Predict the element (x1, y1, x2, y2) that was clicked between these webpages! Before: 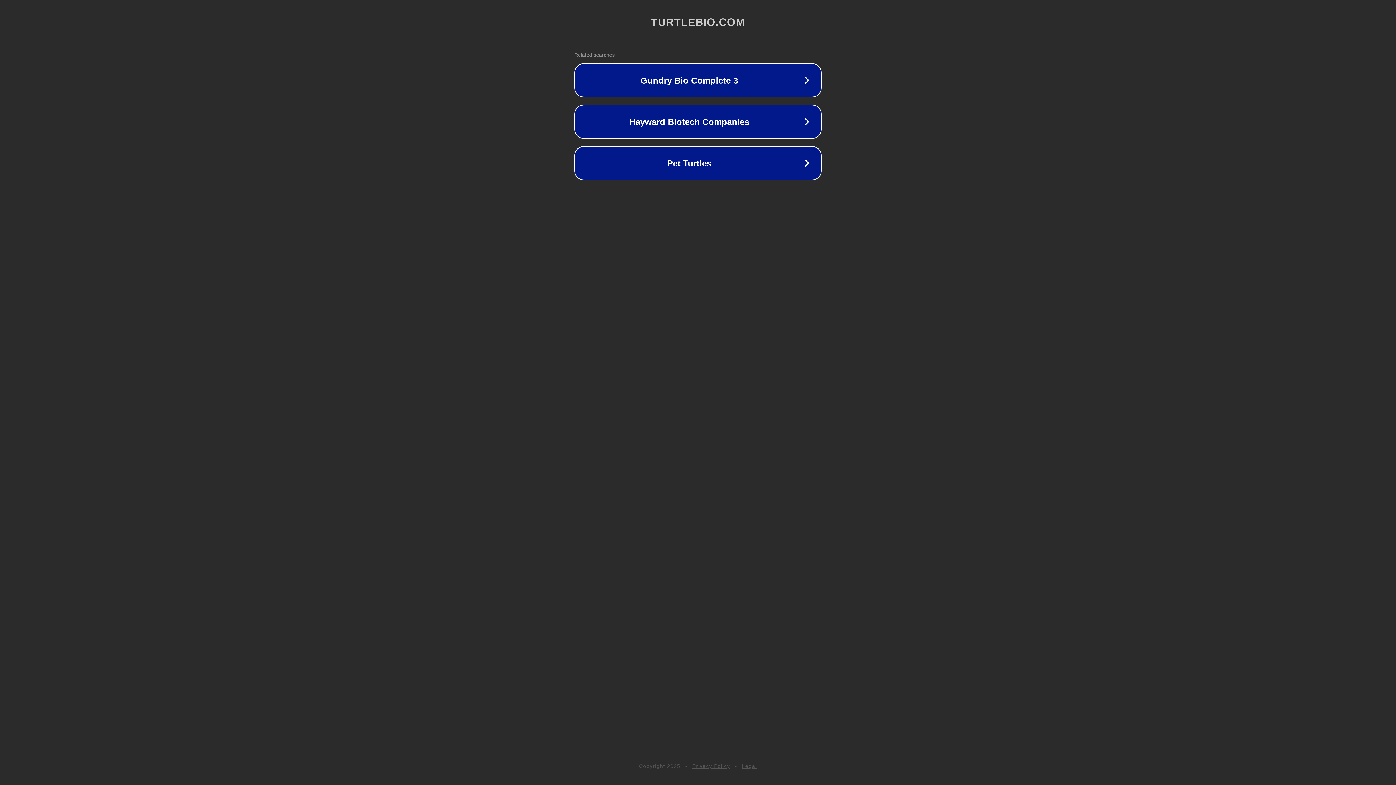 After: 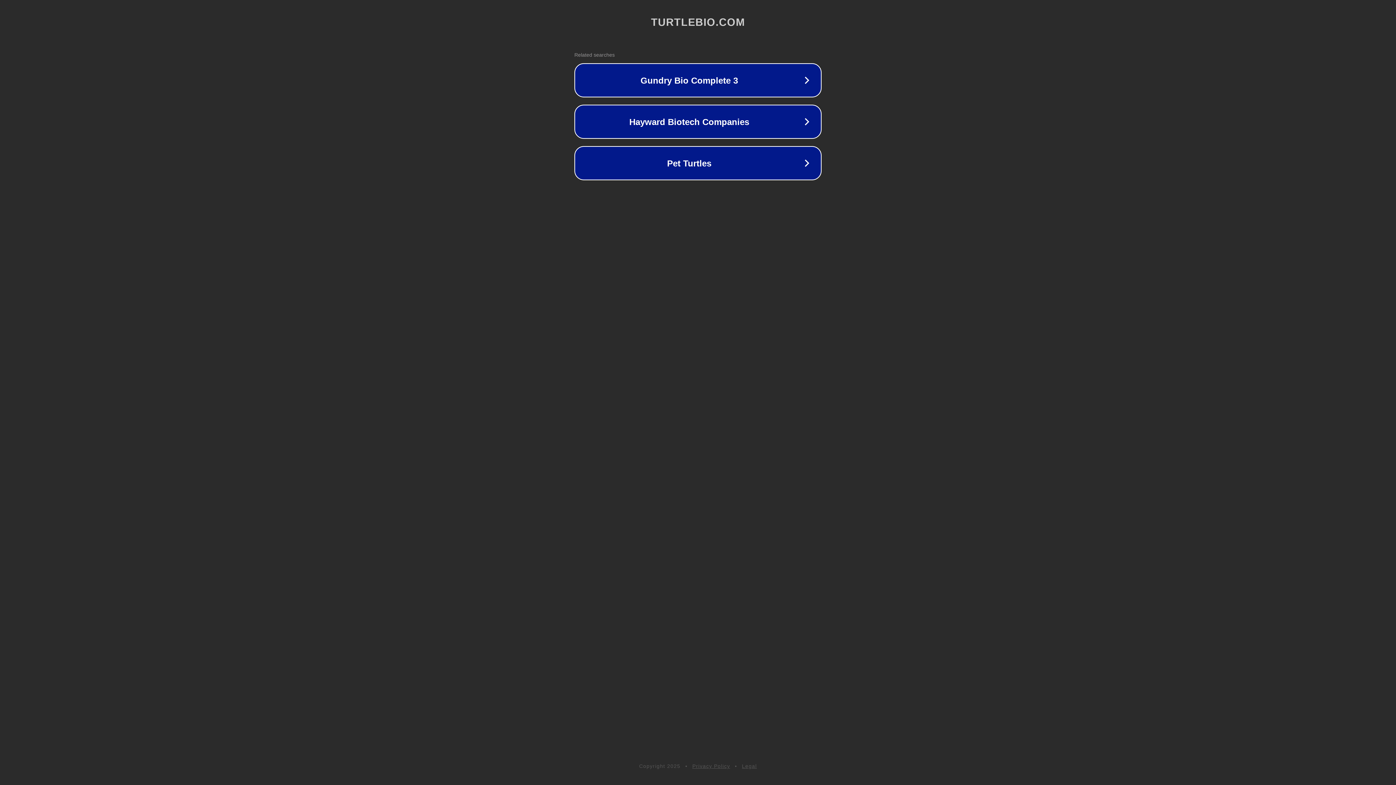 Action: bbox: (692, 763, 730, 769) label: Privacy Policy